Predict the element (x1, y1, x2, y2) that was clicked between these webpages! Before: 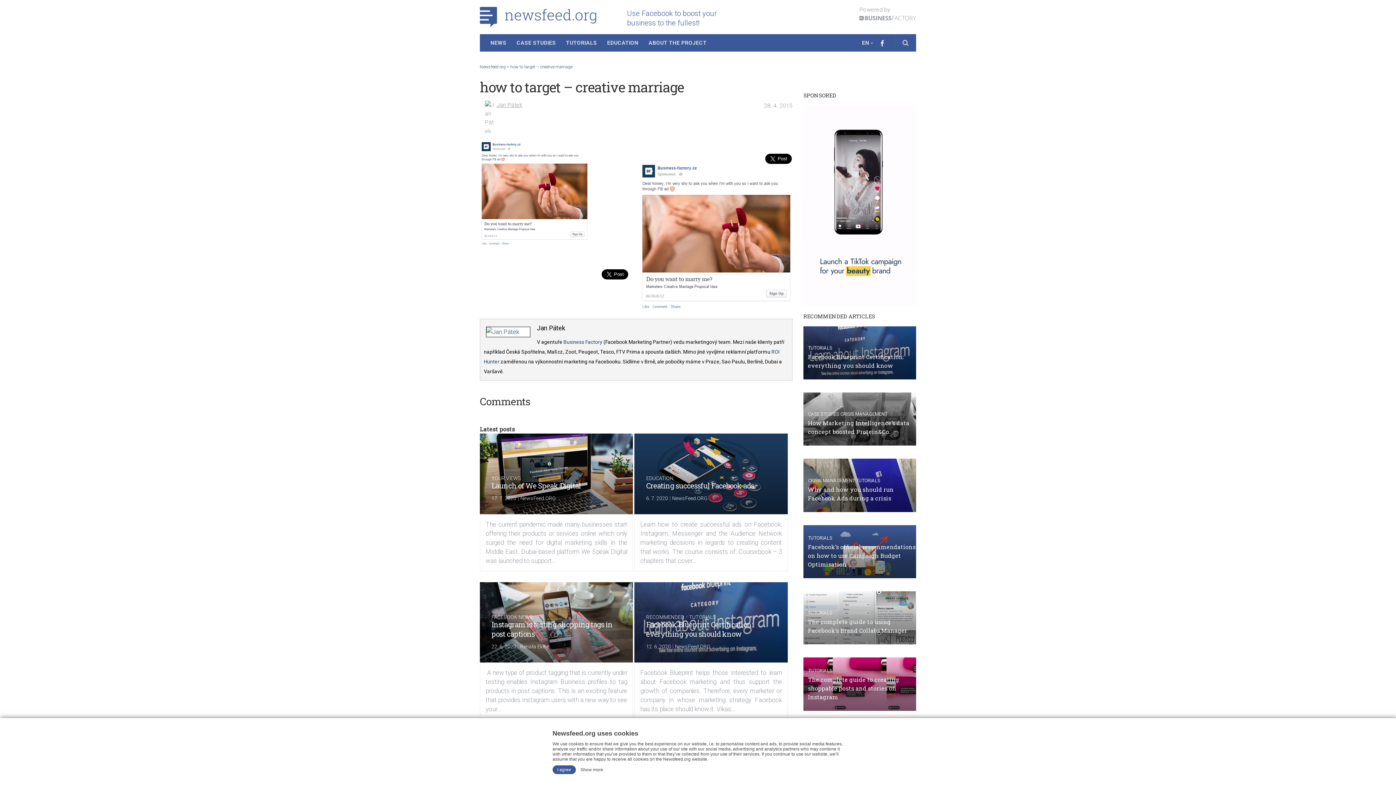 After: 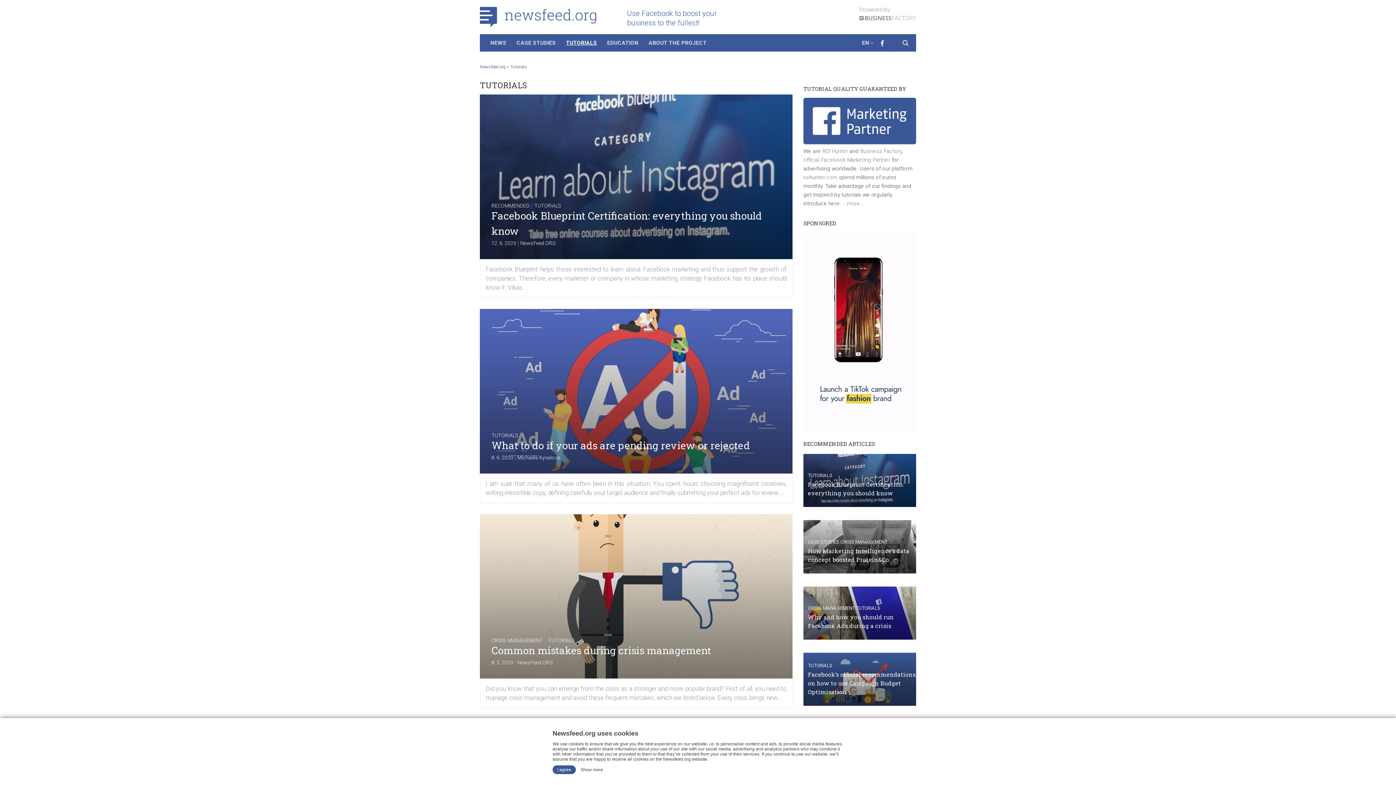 Action: label: TUTORIALS bbox: (808, 610, 832, 616)